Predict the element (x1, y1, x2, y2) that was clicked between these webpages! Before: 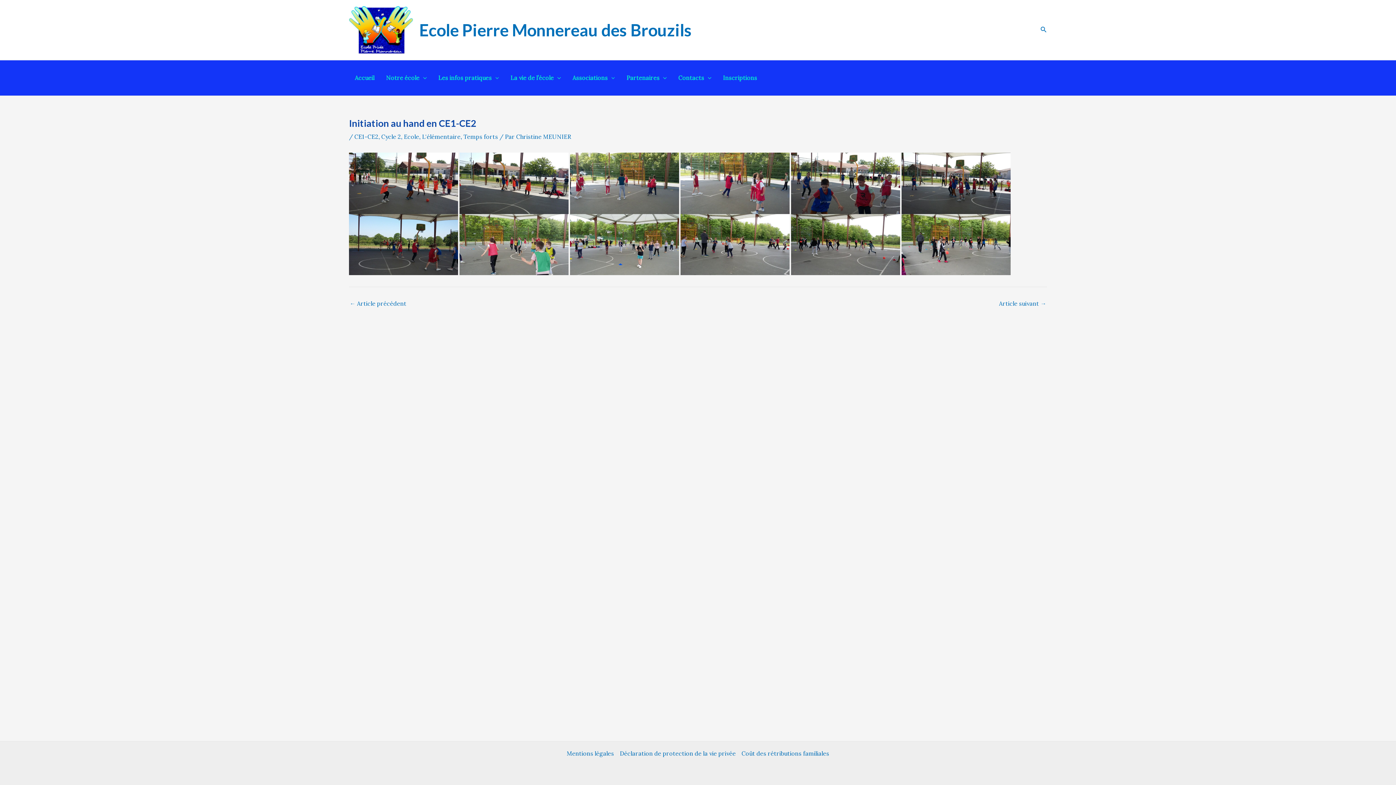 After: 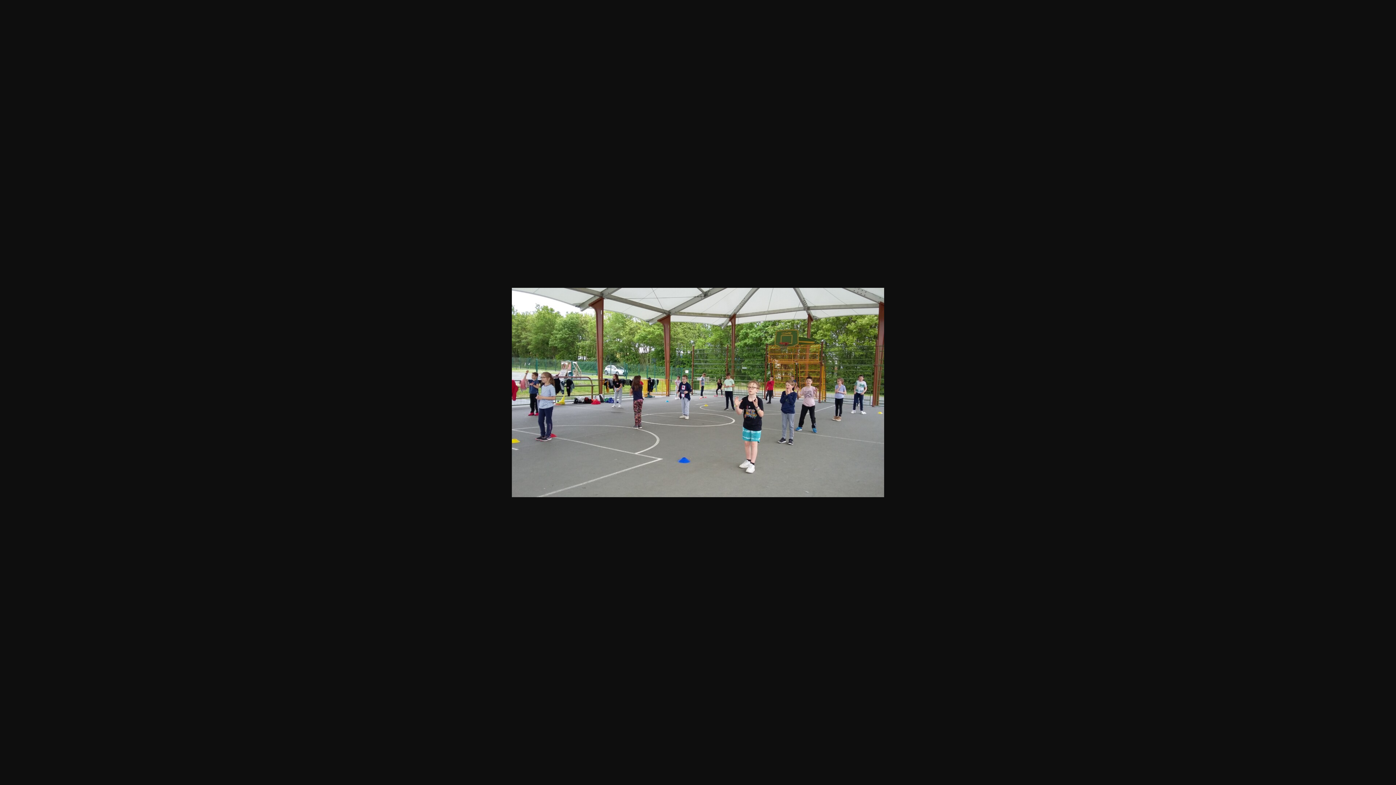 Action: bbox: (570, 240, 679, 247)